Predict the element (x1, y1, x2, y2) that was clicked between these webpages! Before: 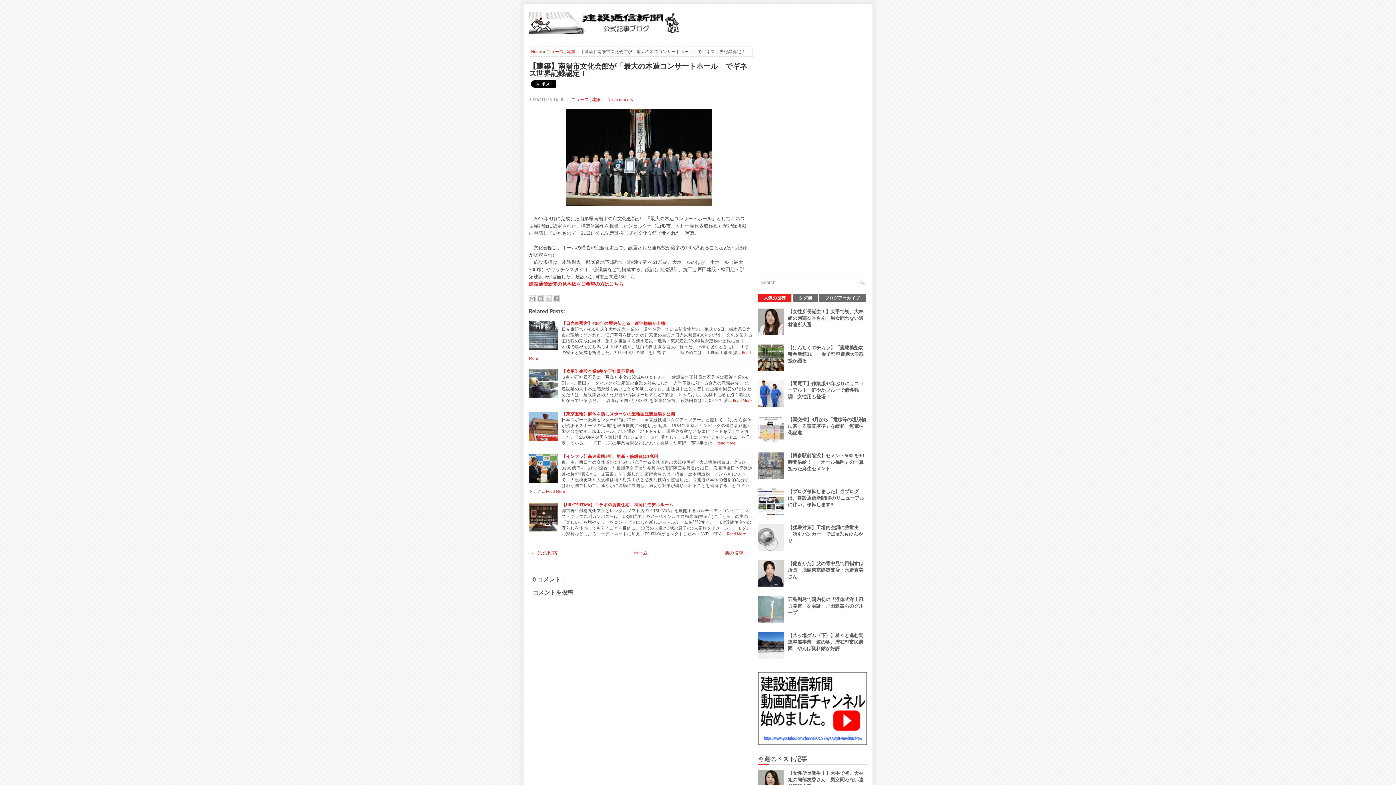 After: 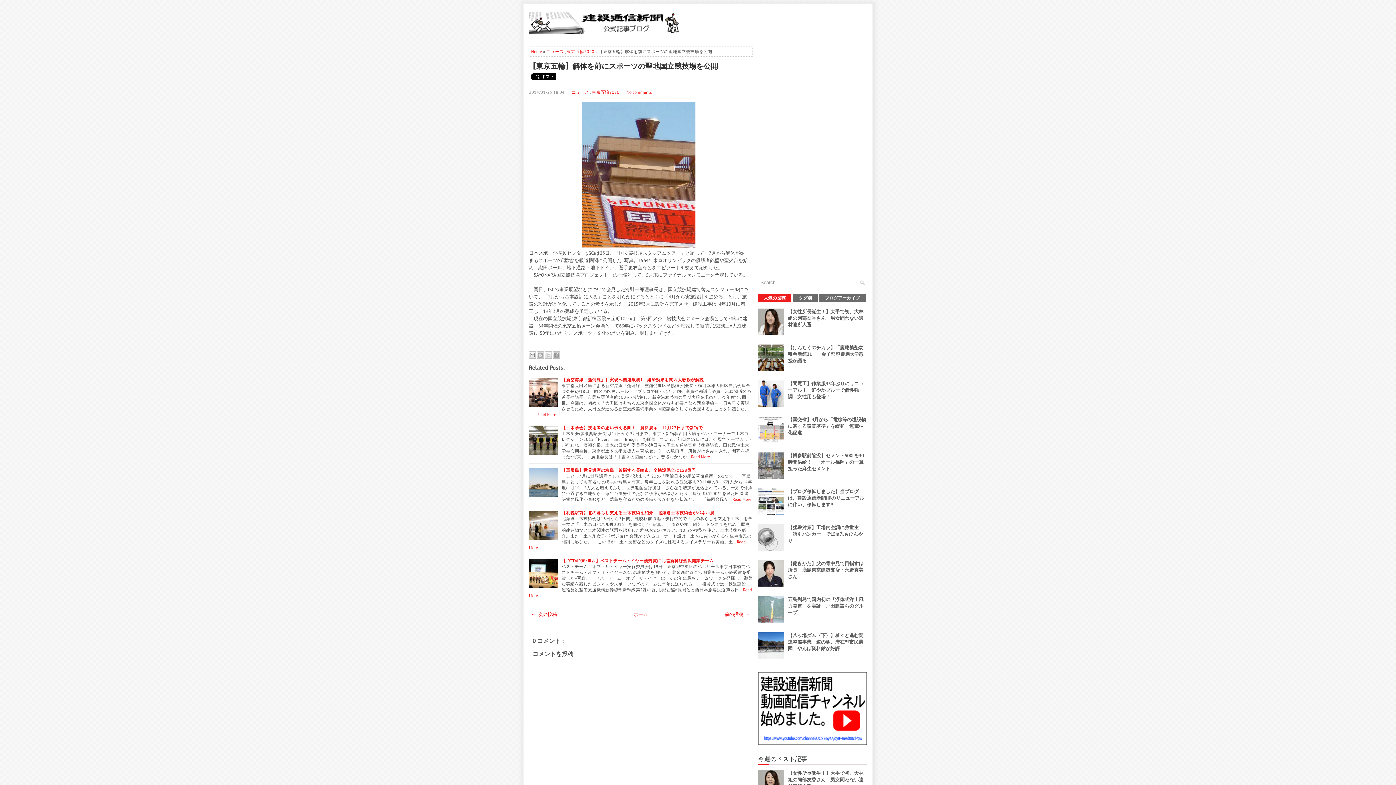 Action: label: Read More bbox: (716, 440, 735, 445)